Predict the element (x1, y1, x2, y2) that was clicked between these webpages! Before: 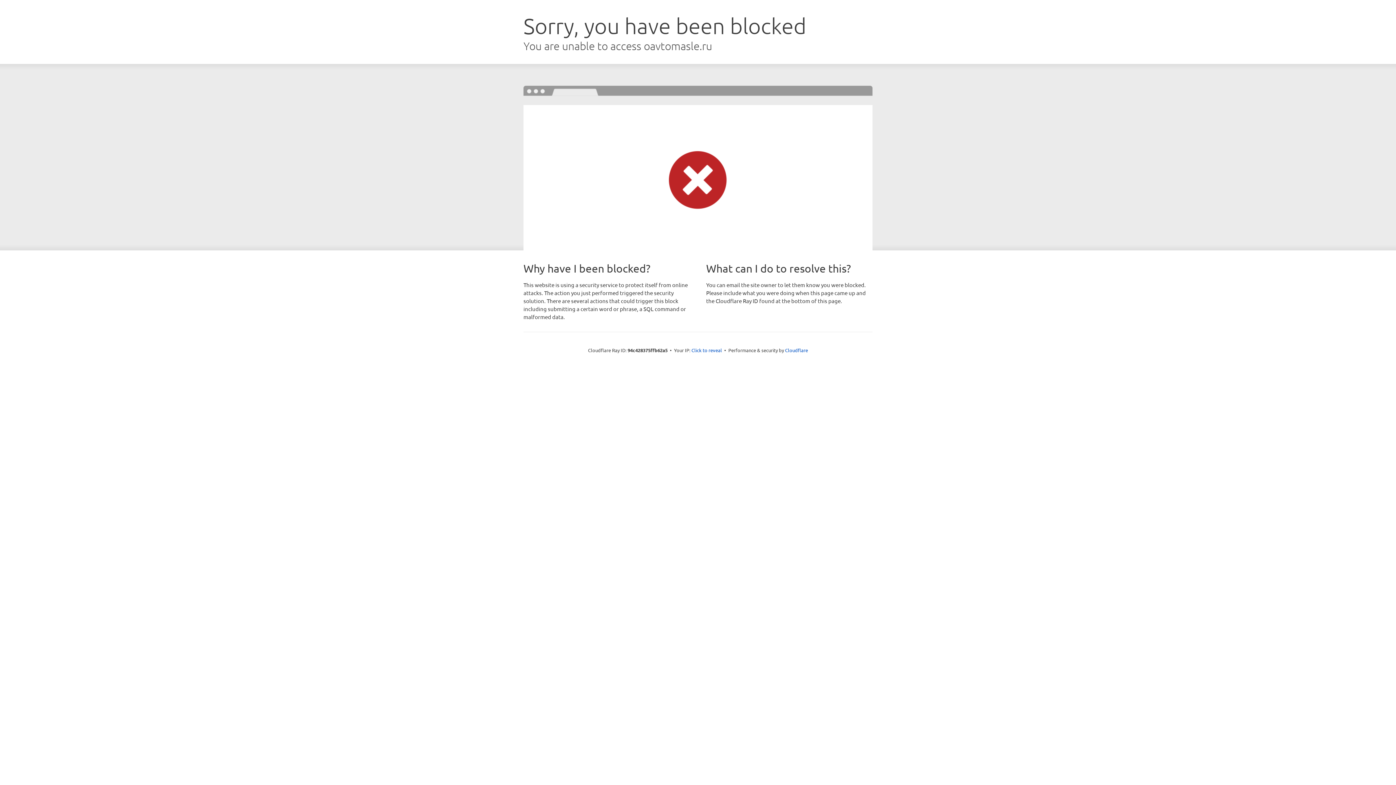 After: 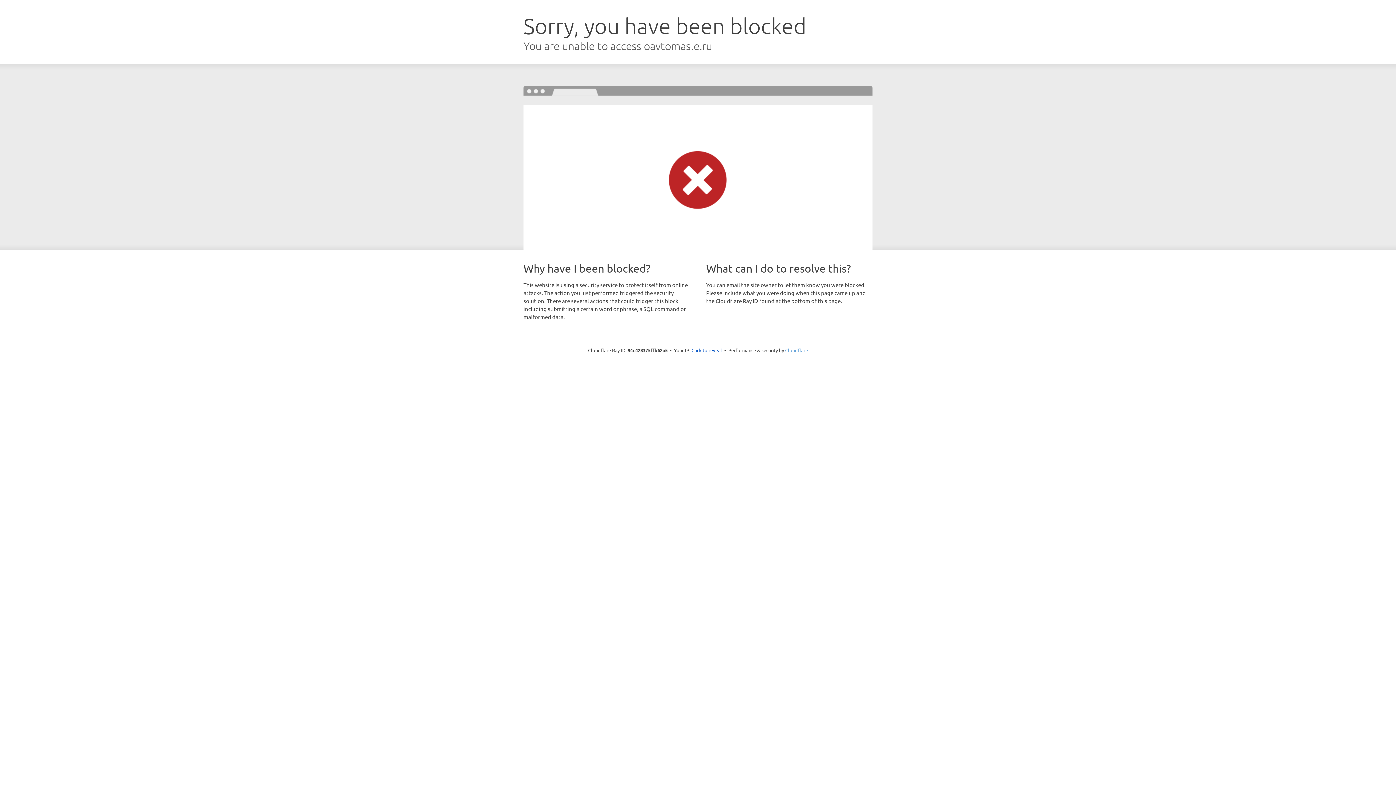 Action: label: Cloudflare bbox: (785, 347, 808, 353)